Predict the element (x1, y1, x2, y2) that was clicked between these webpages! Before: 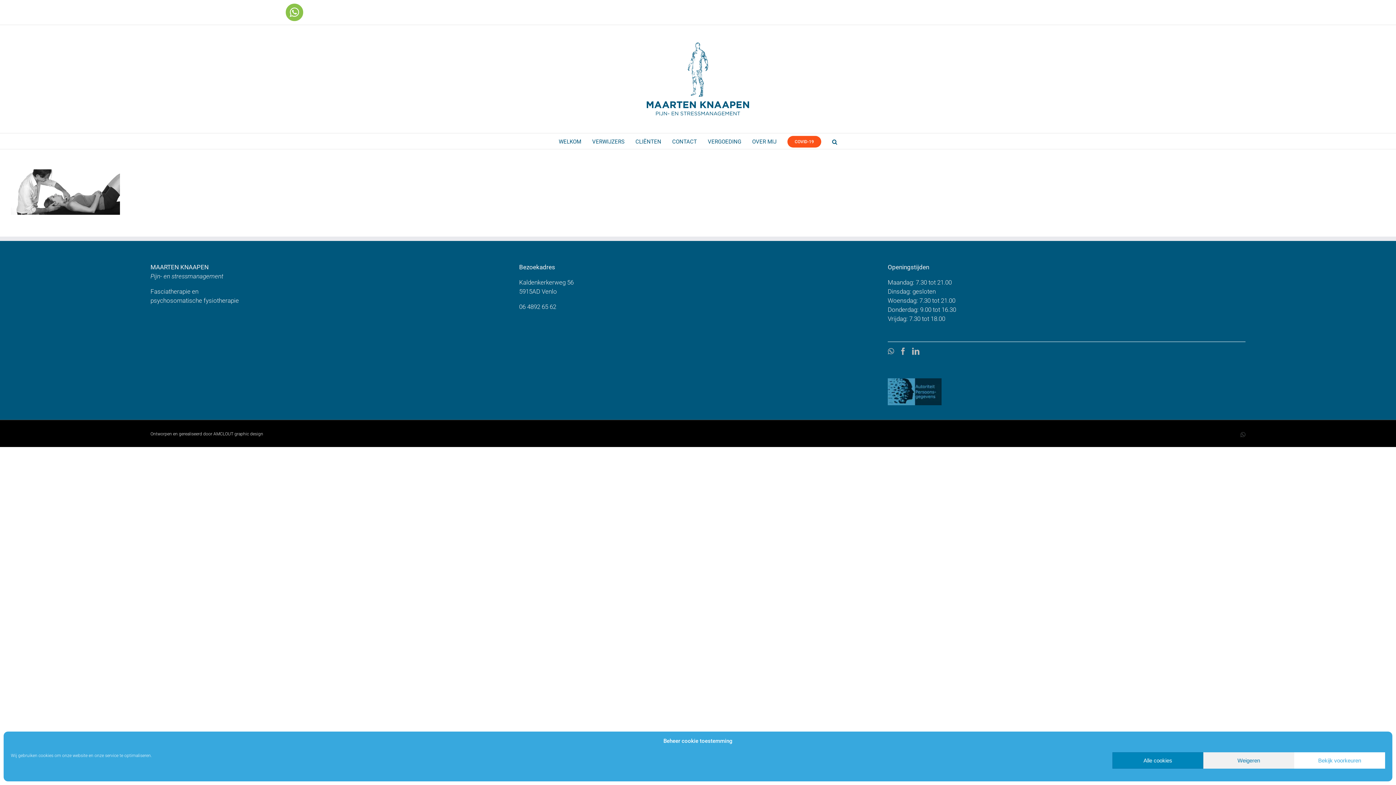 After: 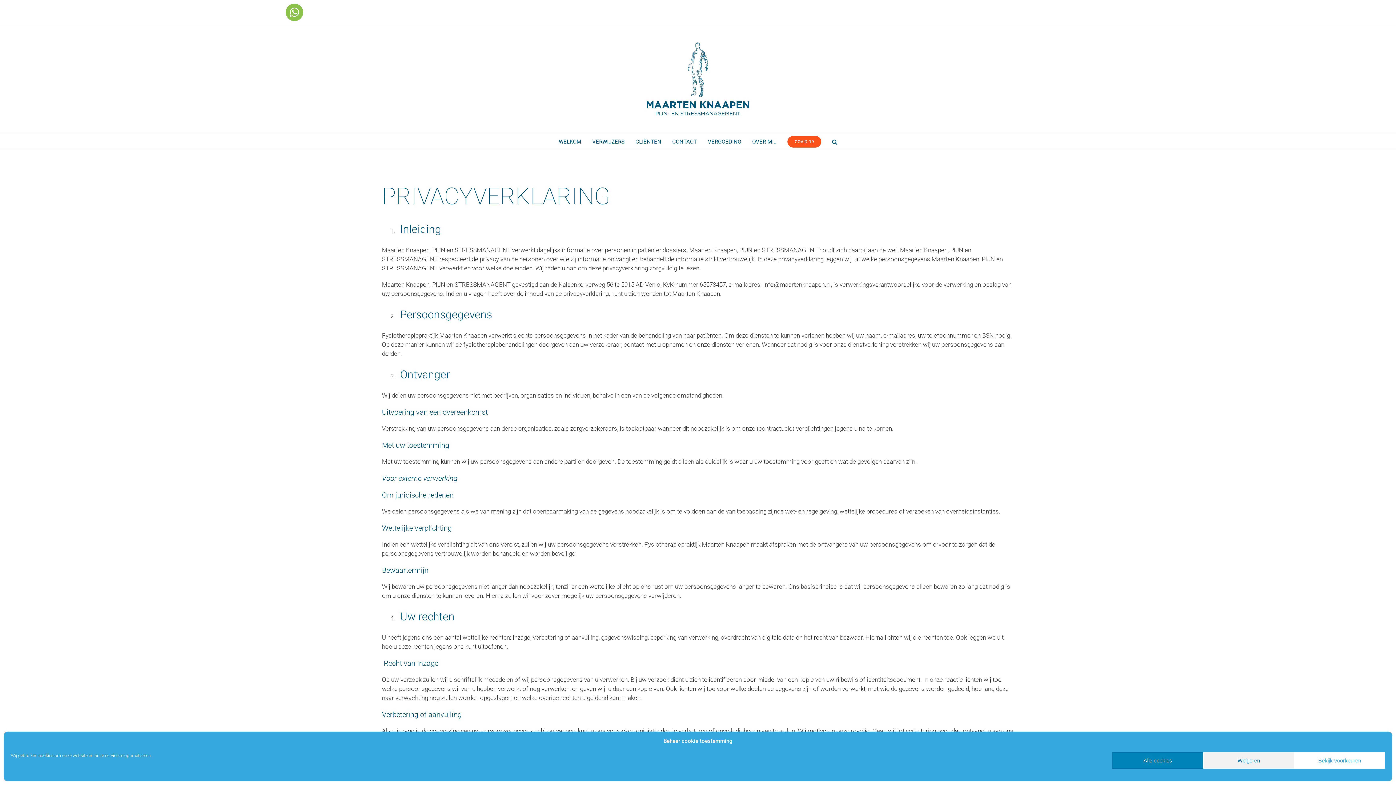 Action: bbox: (888, 379, 941, 386)